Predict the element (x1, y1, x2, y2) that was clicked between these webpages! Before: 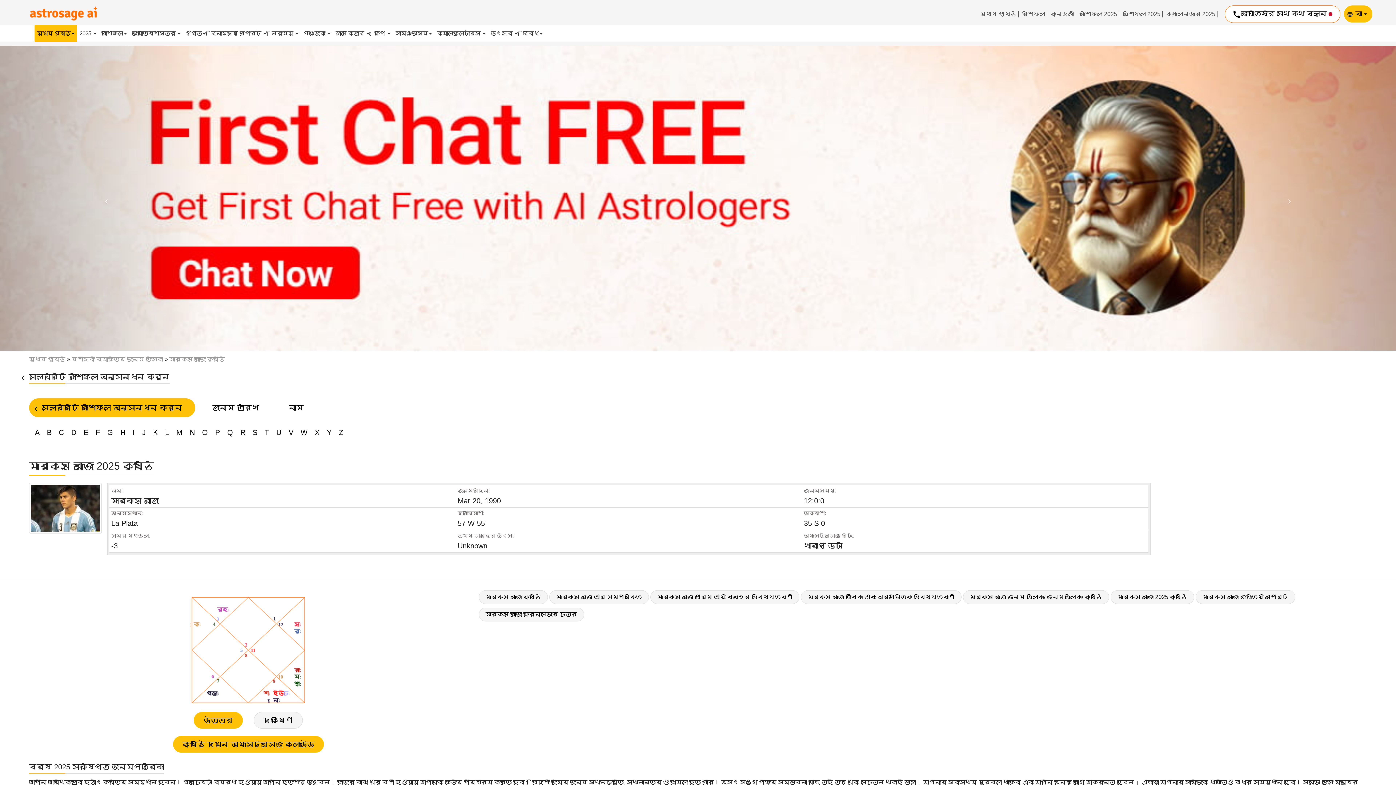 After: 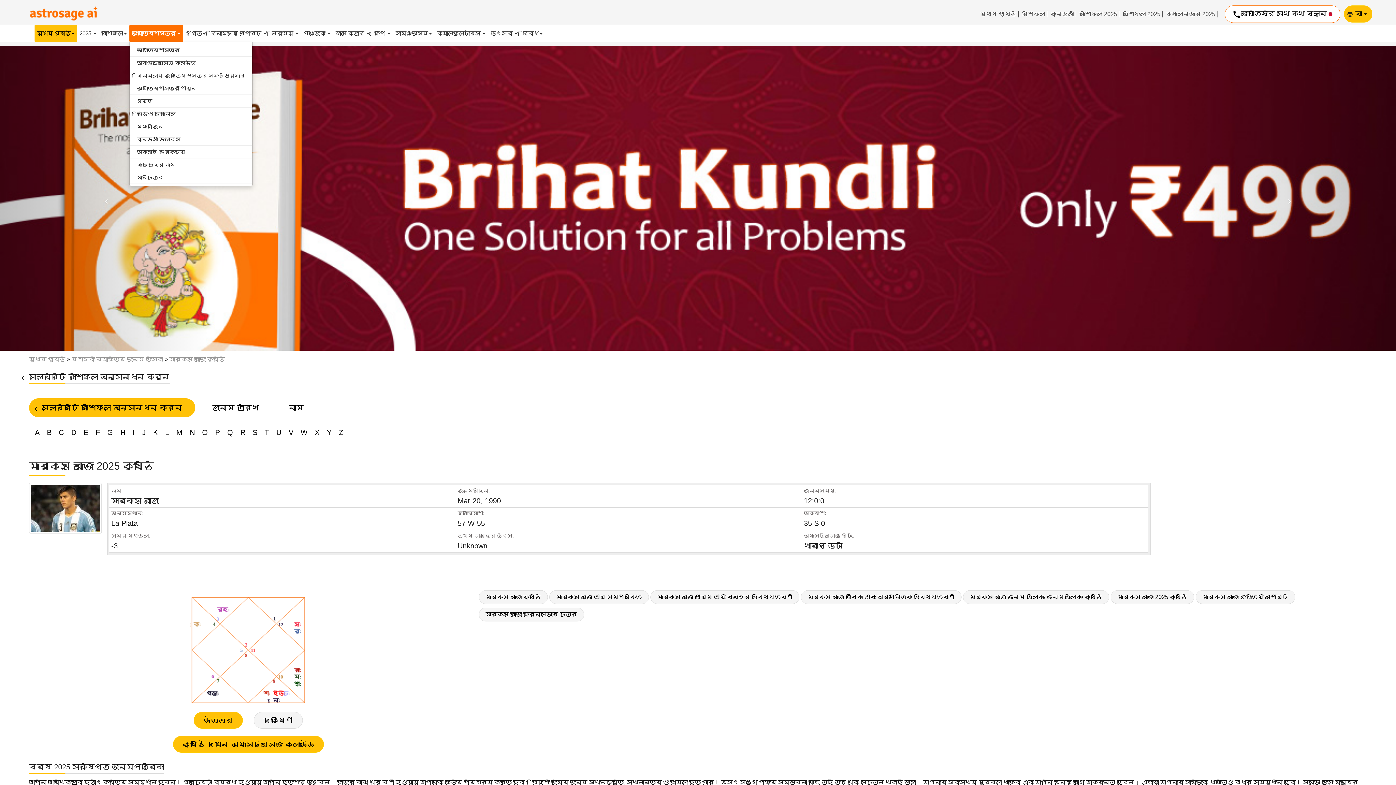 Action: bbox: (129, 25, 183, 41) label: জ্যোতিষশাস্ত্র 